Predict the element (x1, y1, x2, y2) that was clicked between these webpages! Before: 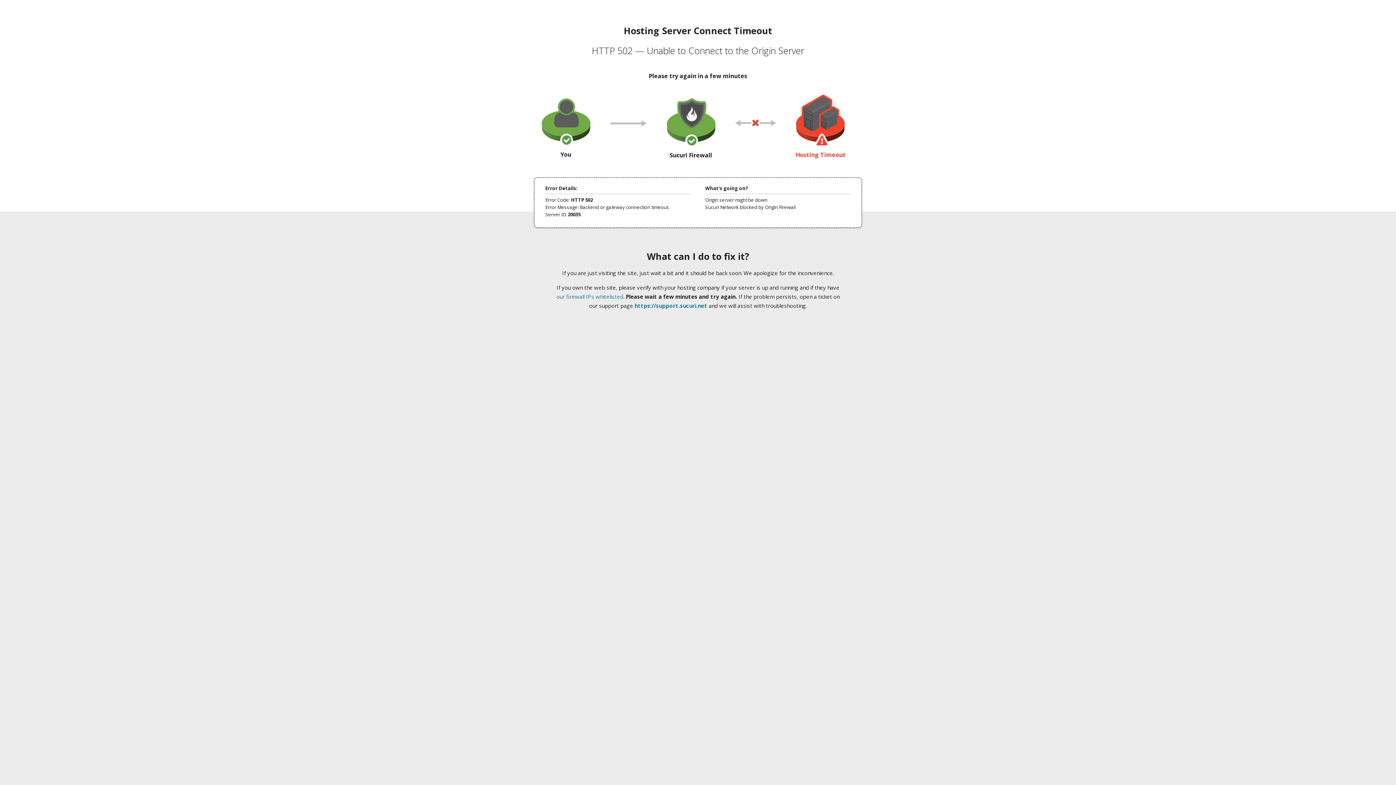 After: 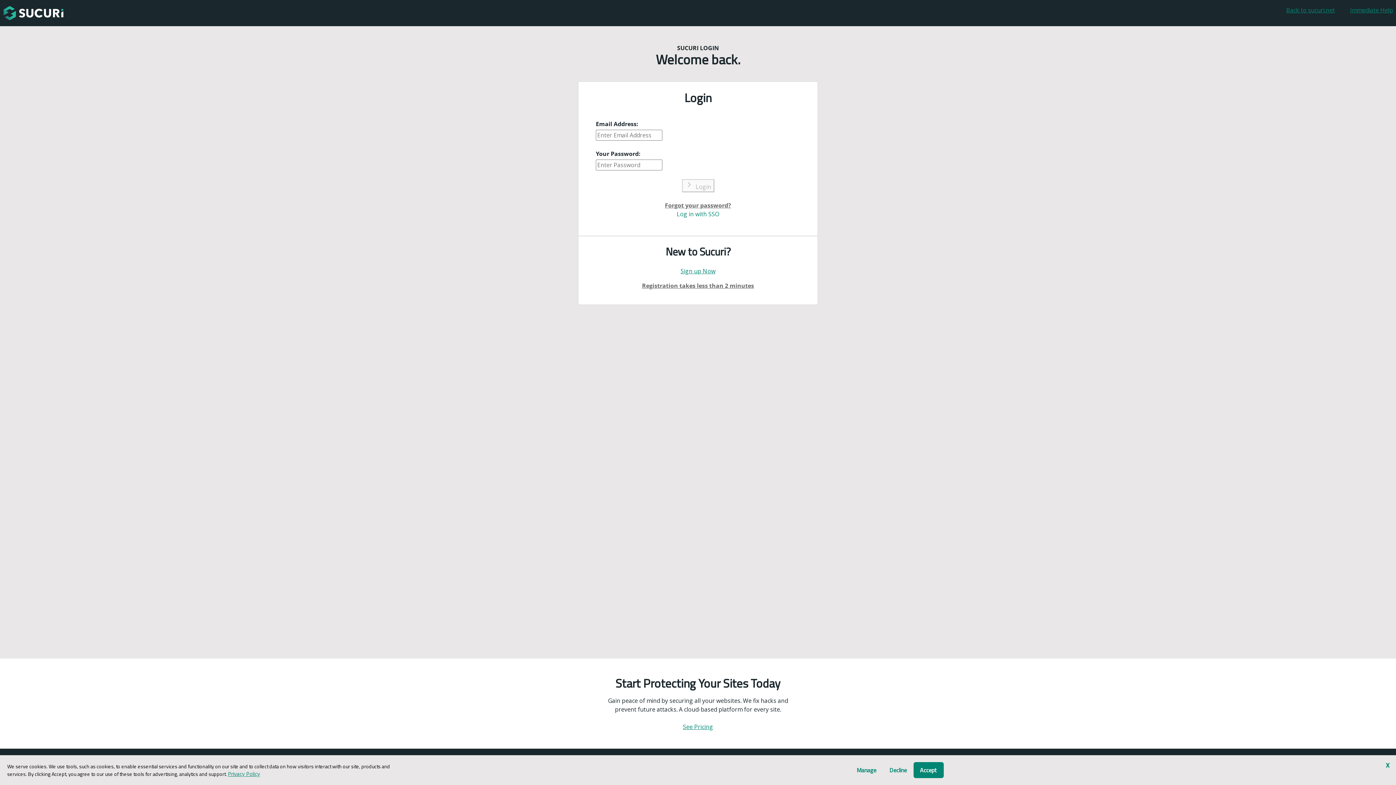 Action: label: https://support.sucuri.net bbox: (634, 302, 707, 309)